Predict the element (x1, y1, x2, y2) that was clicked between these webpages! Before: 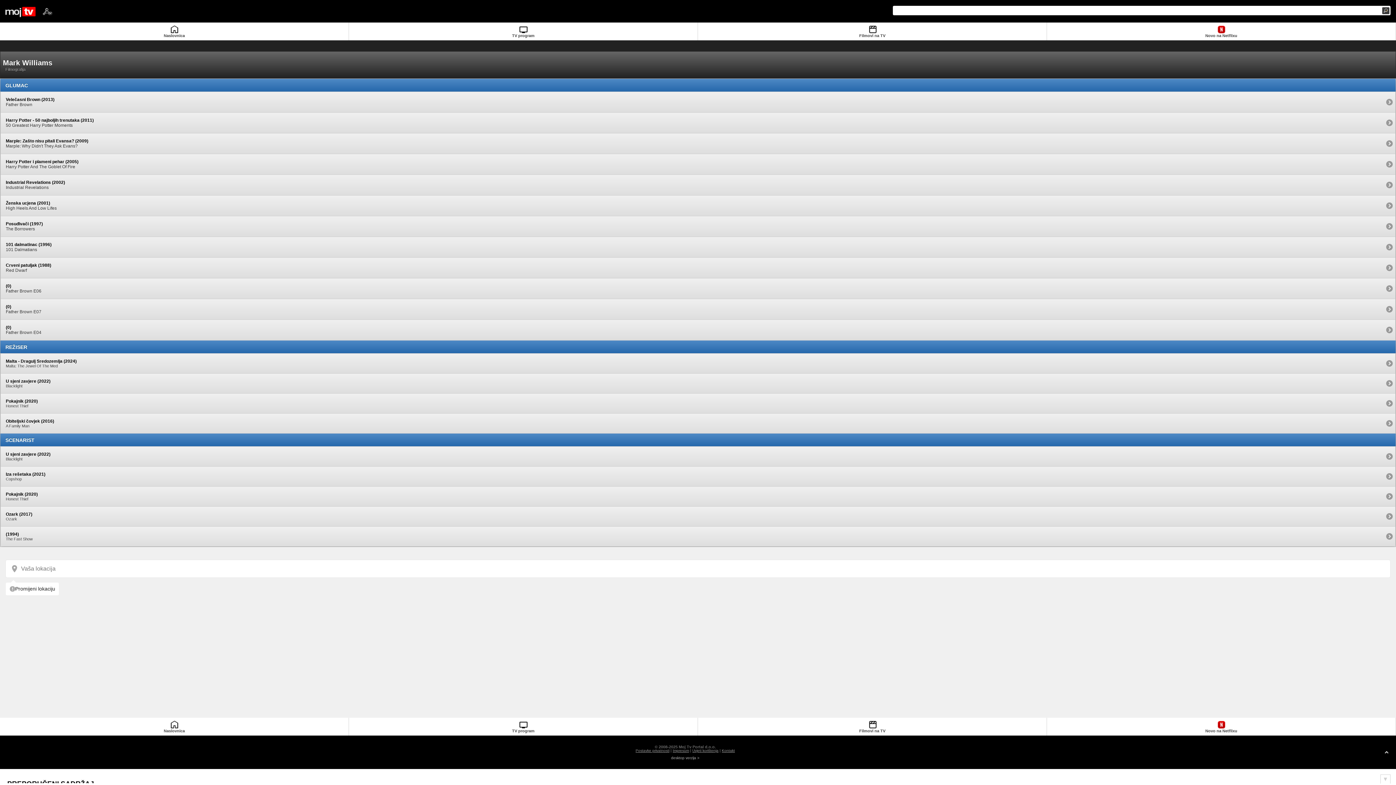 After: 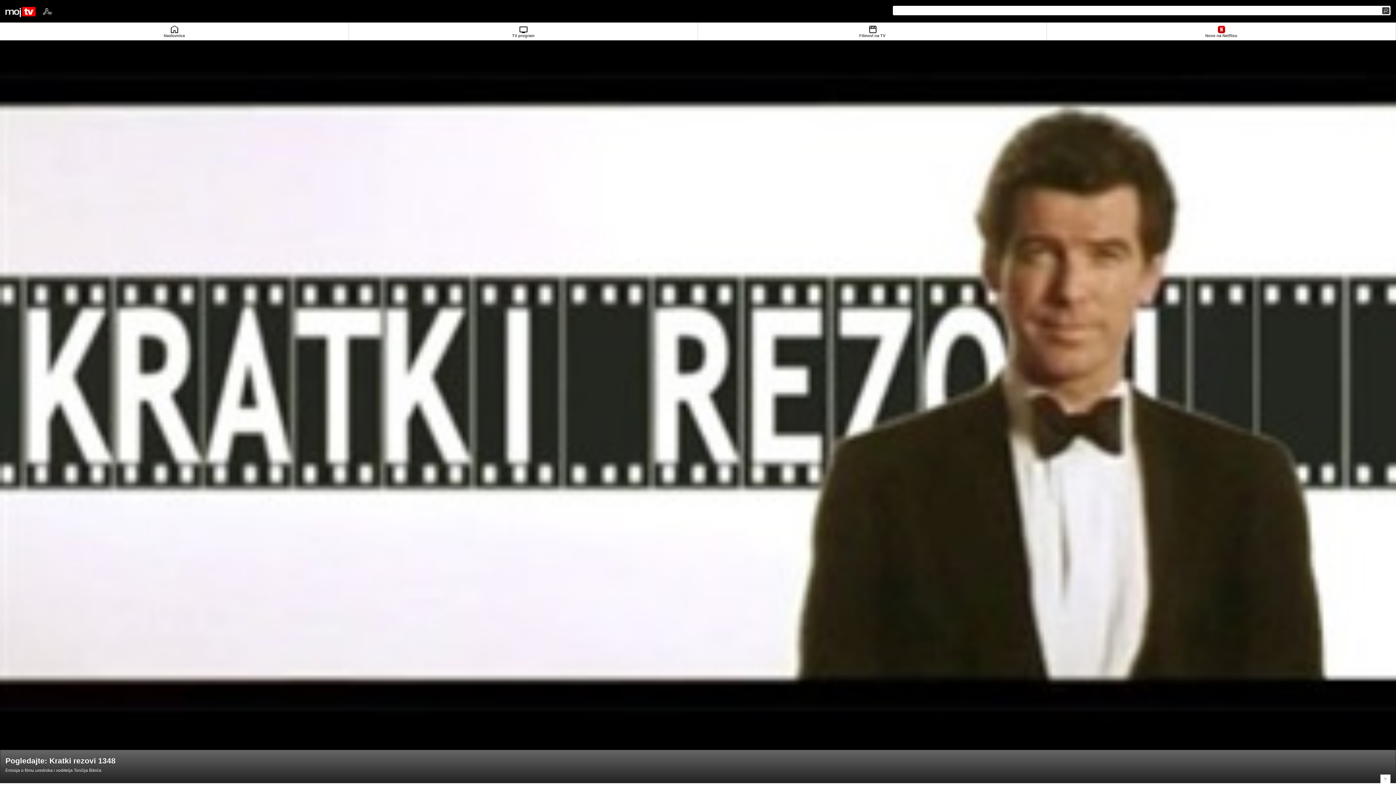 Action: label: MojTV mobile bbox: (5, 5, 34, 17)